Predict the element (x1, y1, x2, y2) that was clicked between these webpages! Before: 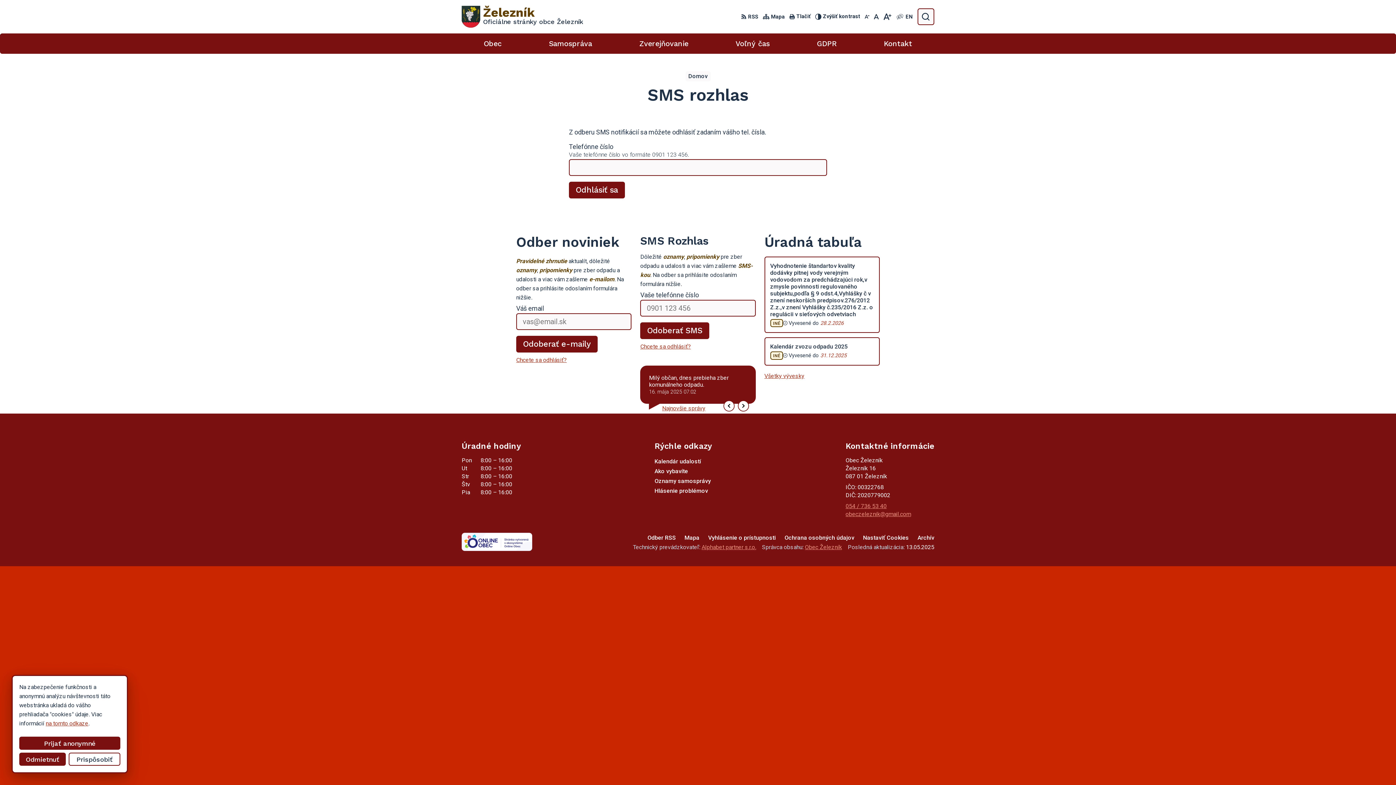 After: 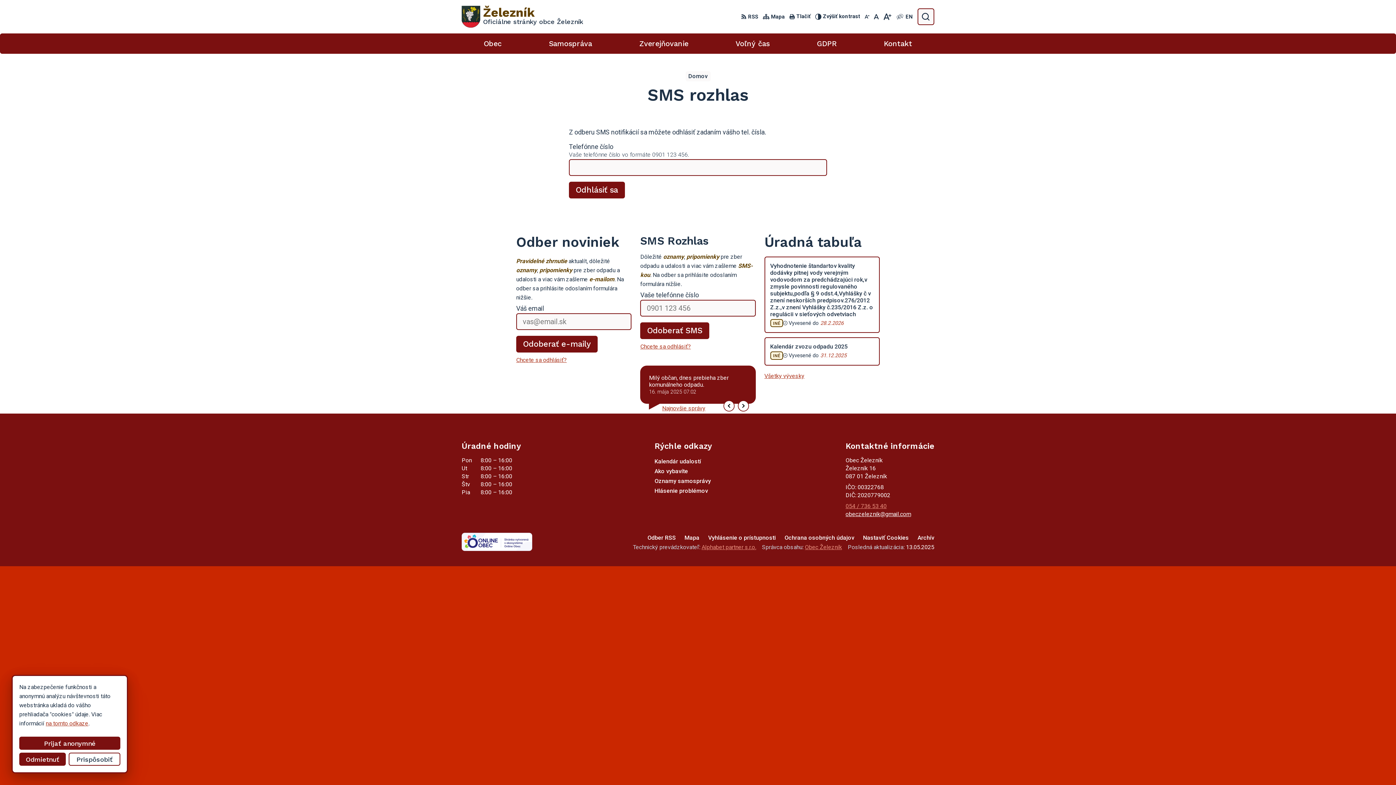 Action: label: obeczeleznik@gmail.com bbox: (845, 510, 911, 517)